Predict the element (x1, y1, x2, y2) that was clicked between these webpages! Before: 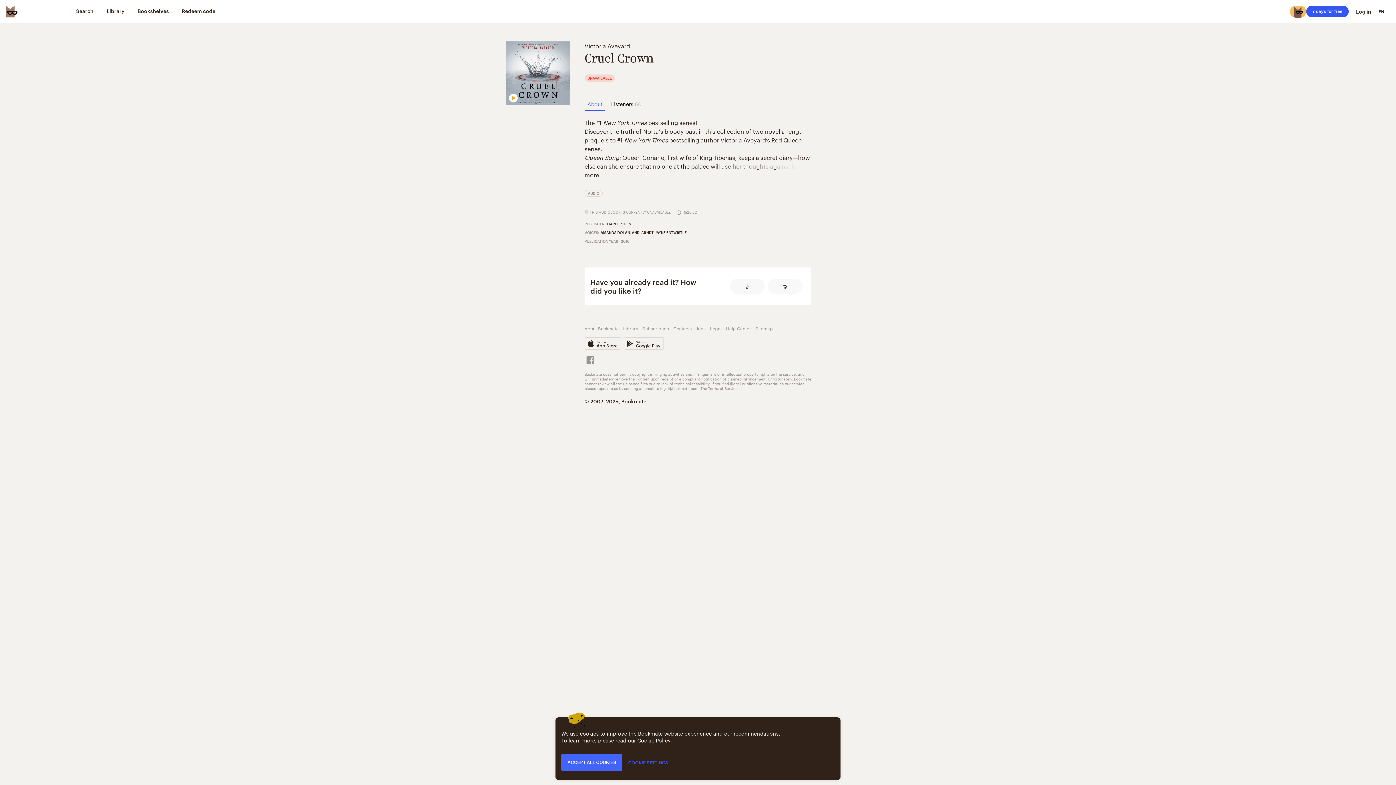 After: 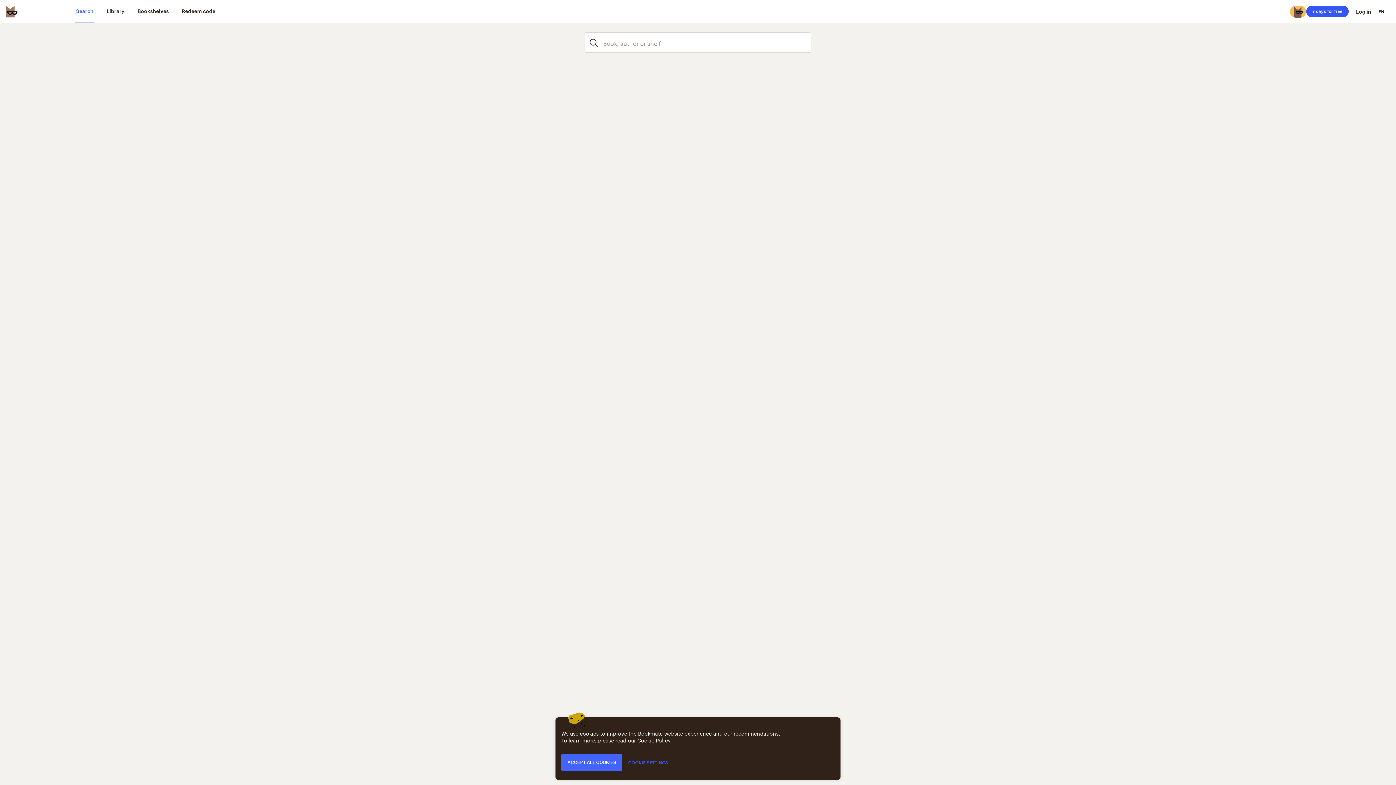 Action: bbox: (75, 0, 94, 23) label: Search